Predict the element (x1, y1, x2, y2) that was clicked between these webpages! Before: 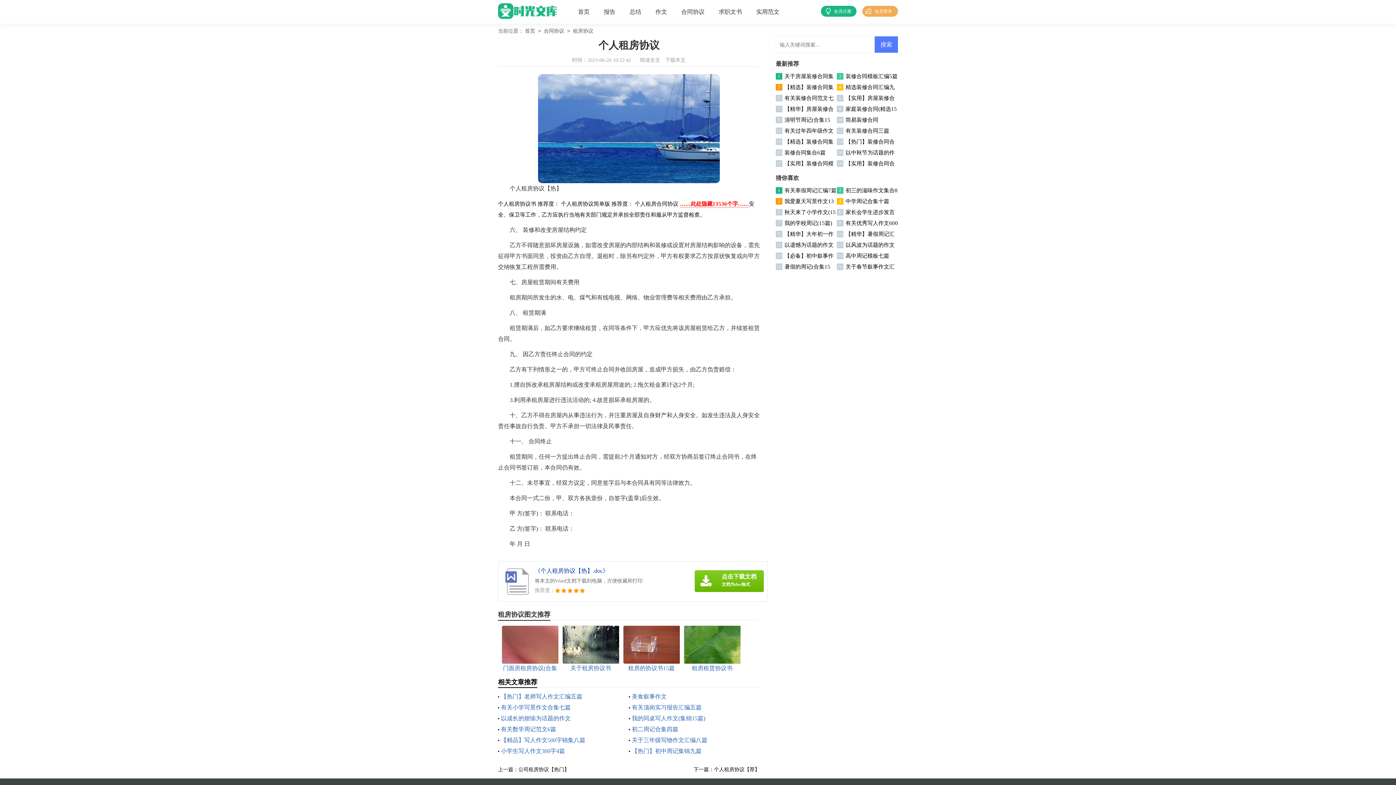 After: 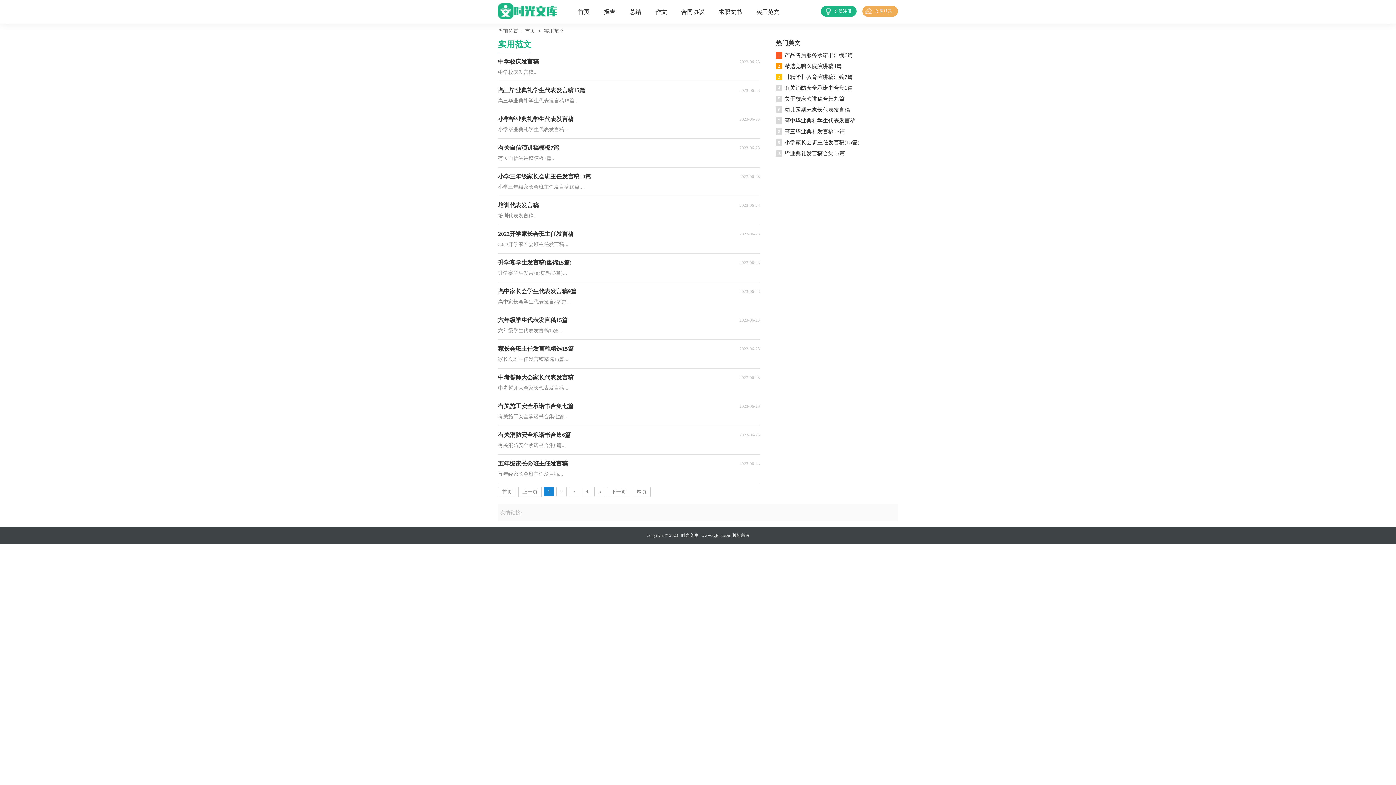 Action: bbox: (756, 0, 779, 23) label: 实用范文